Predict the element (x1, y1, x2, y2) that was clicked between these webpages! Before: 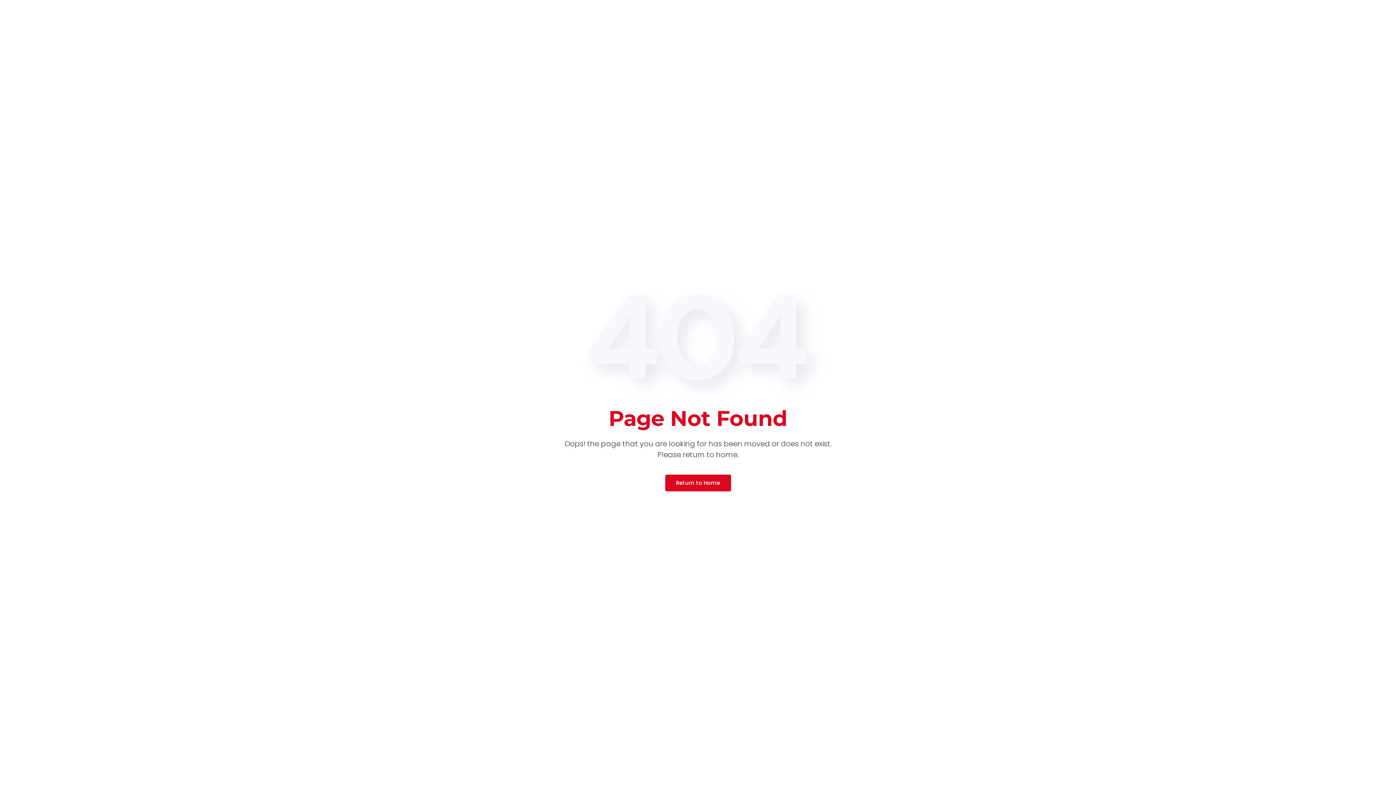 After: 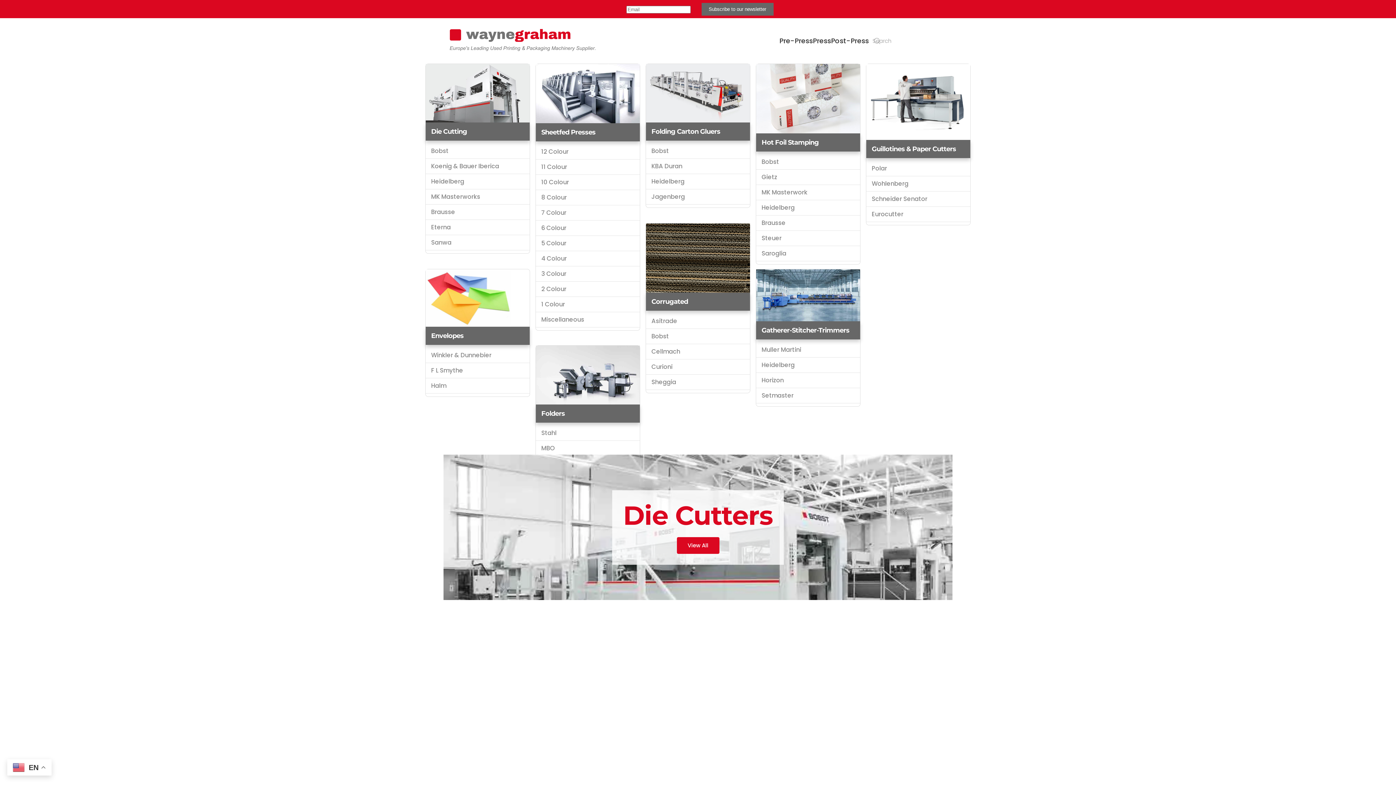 Action: label: Return to Home bbox: (665, 474, 731, 491)